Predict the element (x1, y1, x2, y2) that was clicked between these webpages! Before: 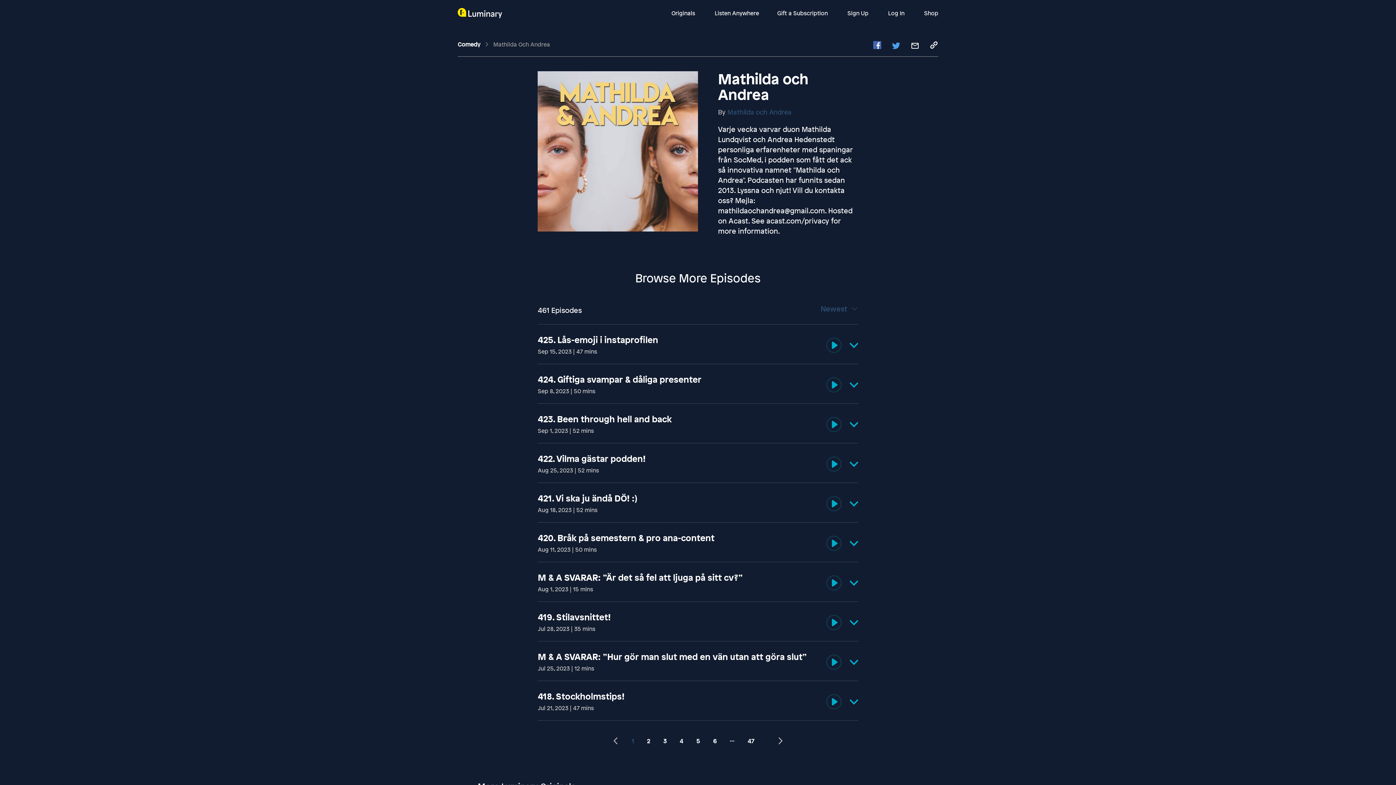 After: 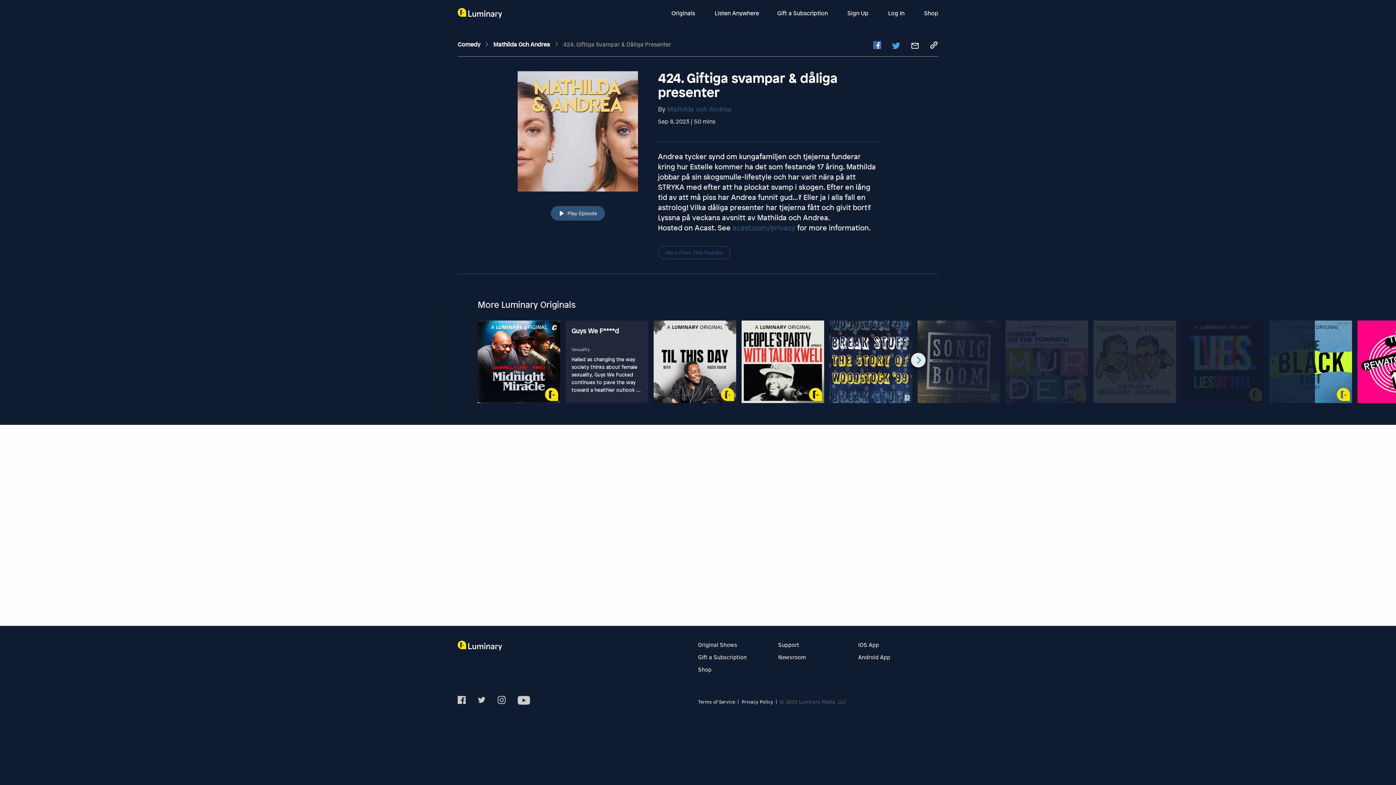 Action: bbox: (537, 373, 701, 385) label: 424. Giftiga svampar & dåliga presenter